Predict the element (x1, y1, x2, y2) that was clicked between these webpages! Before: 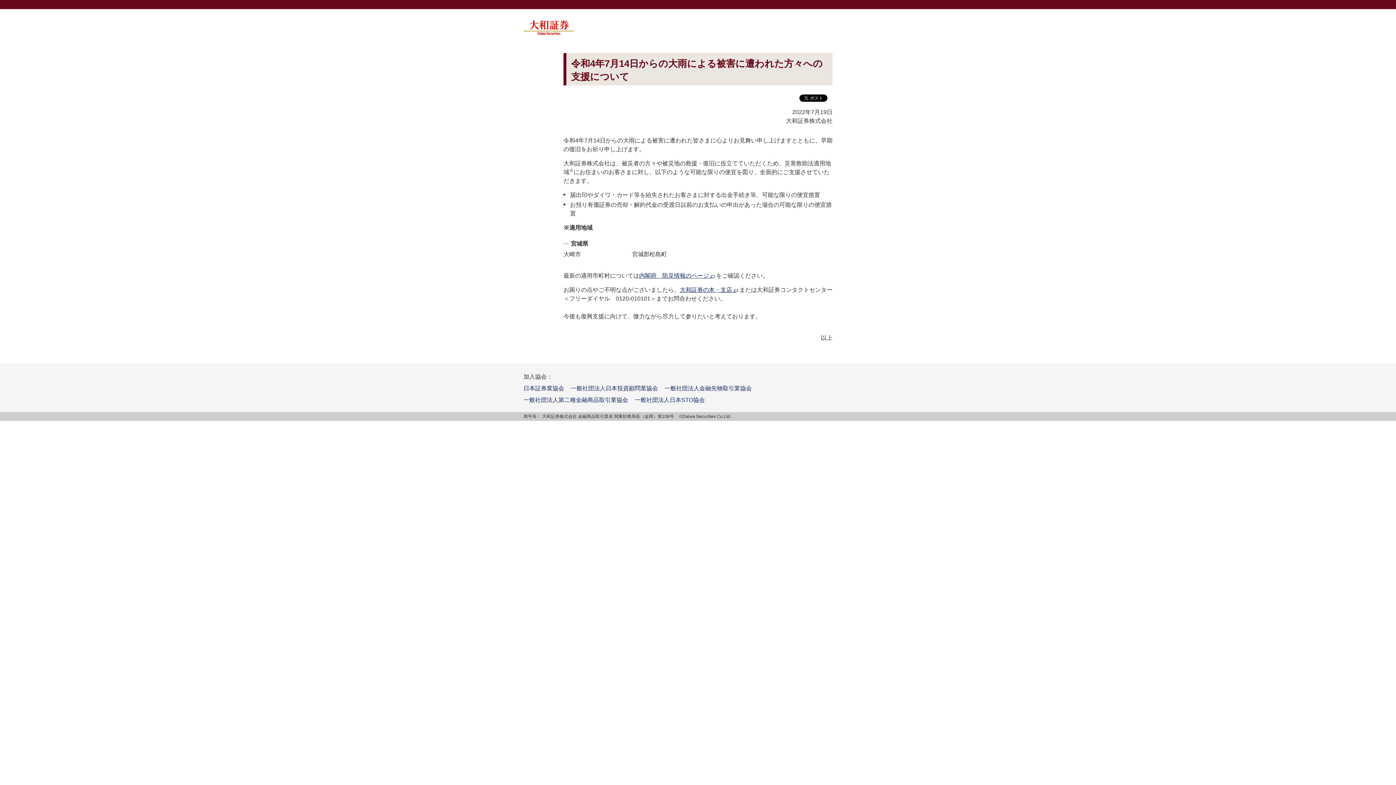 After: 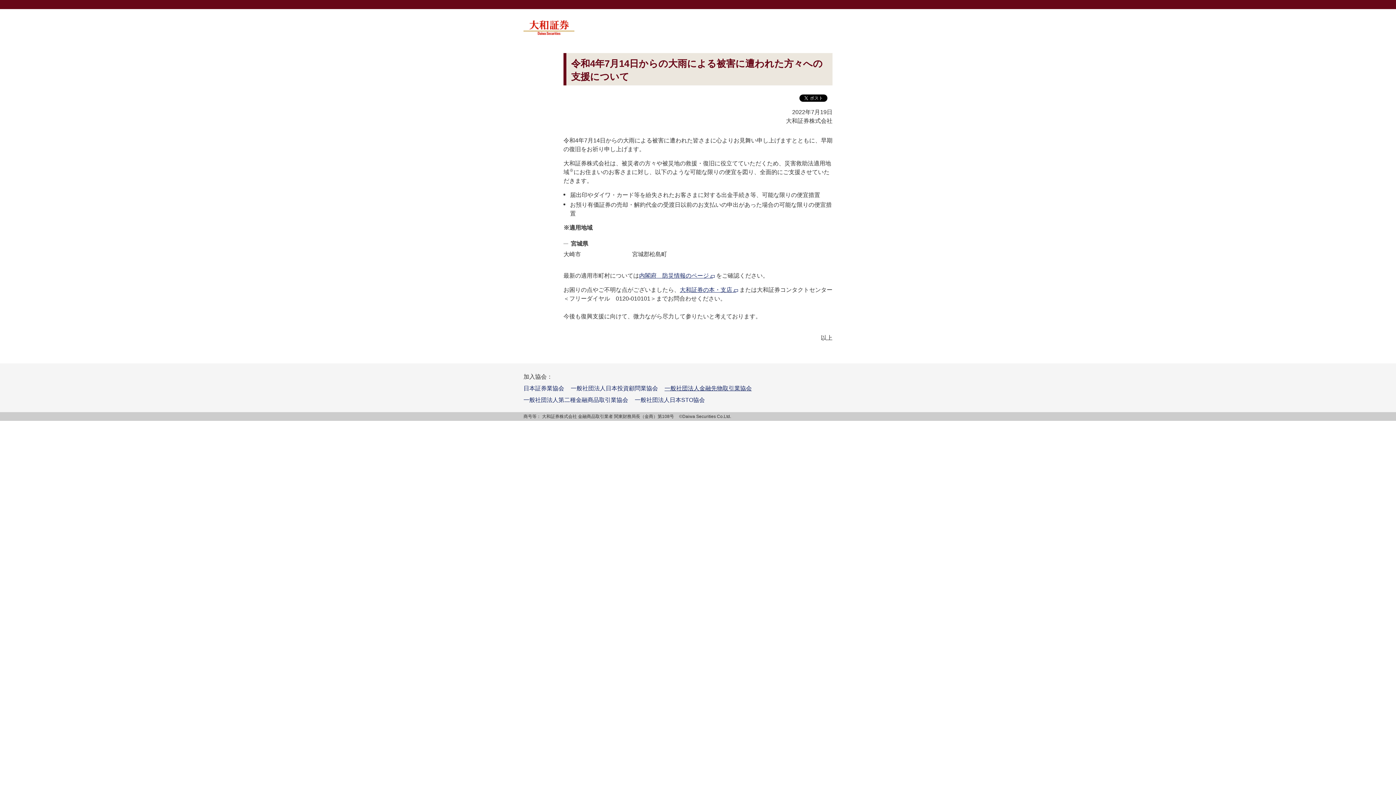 Action: label: 一般社団法人金融先物取引業協会 bbox: (664, 385, 752, 391)